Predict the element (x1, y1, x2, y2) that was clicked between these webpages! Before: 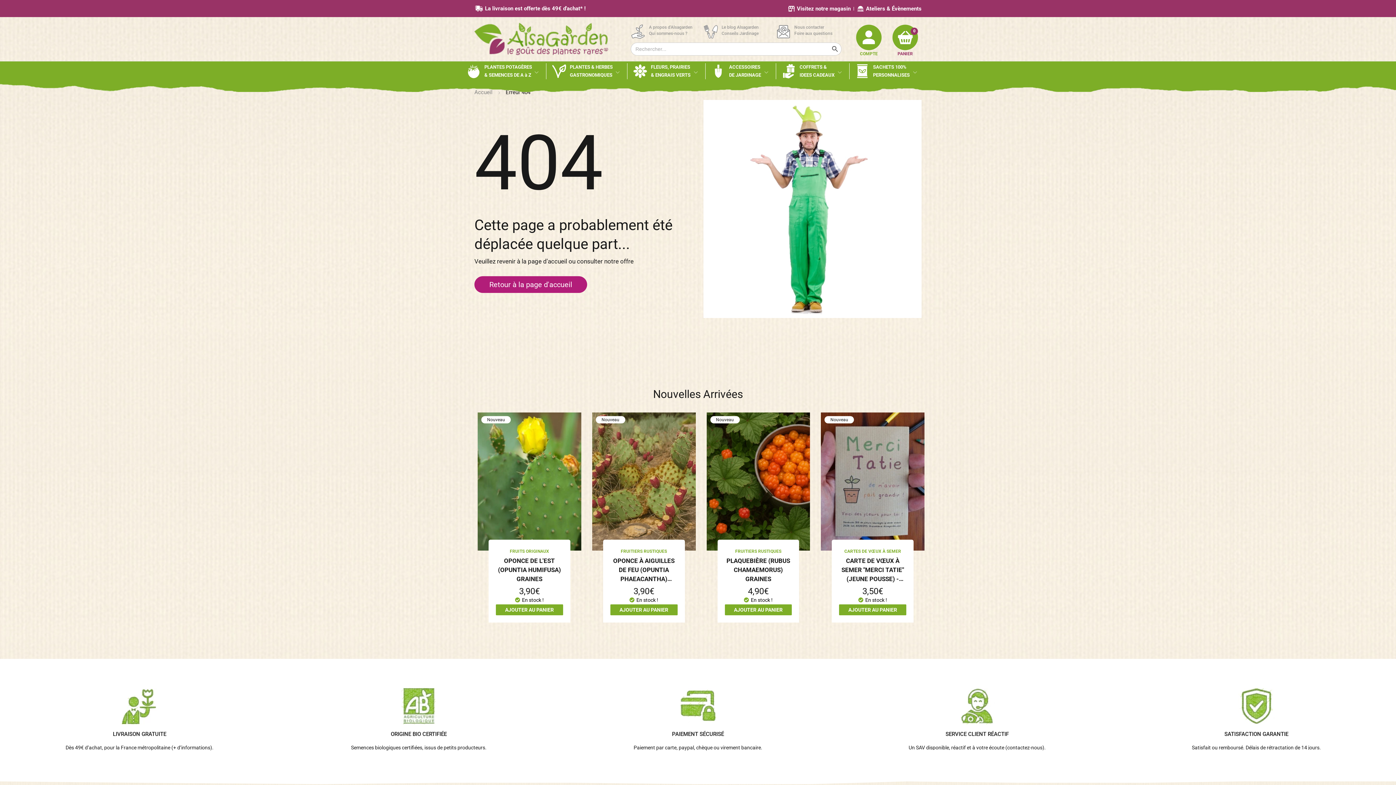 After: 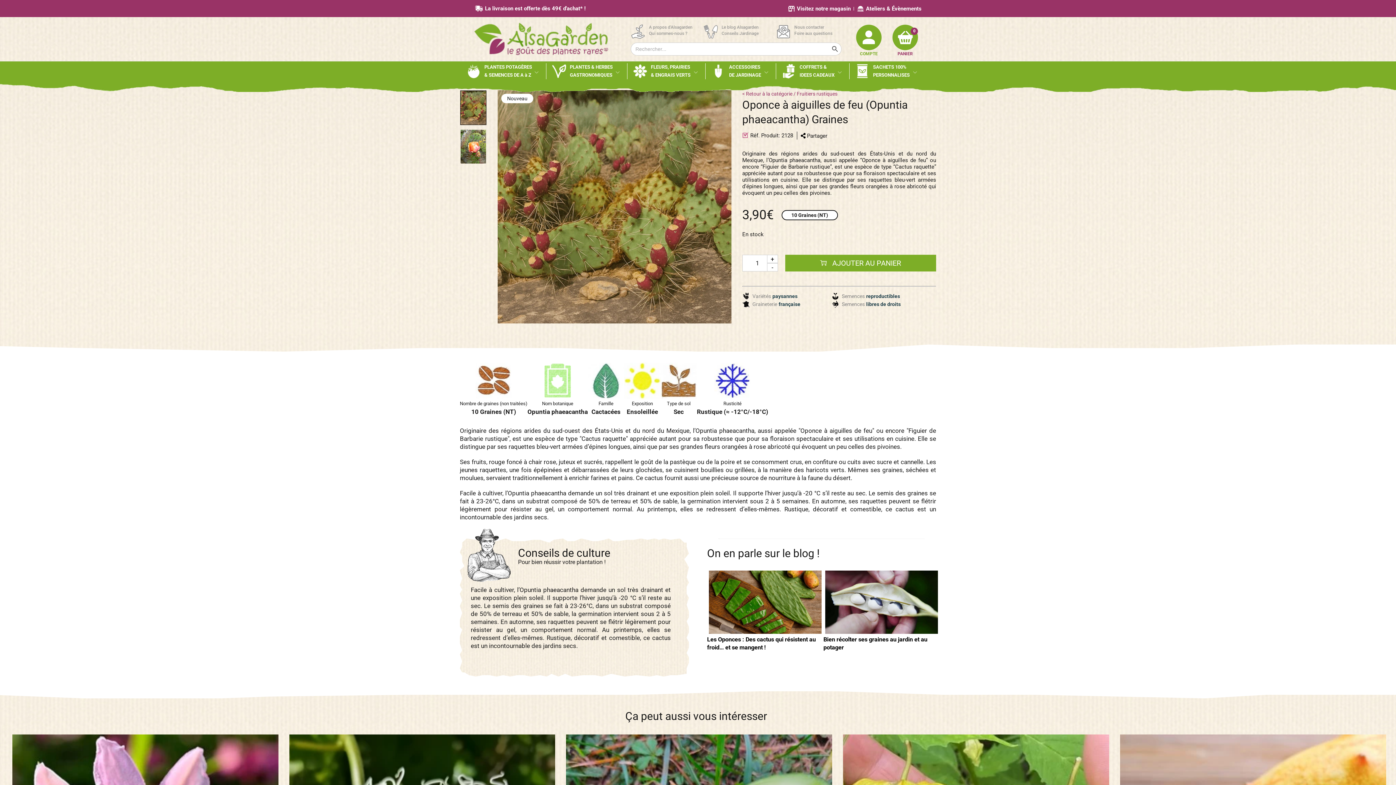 Action: bbox: (592, 412, 695, 550)